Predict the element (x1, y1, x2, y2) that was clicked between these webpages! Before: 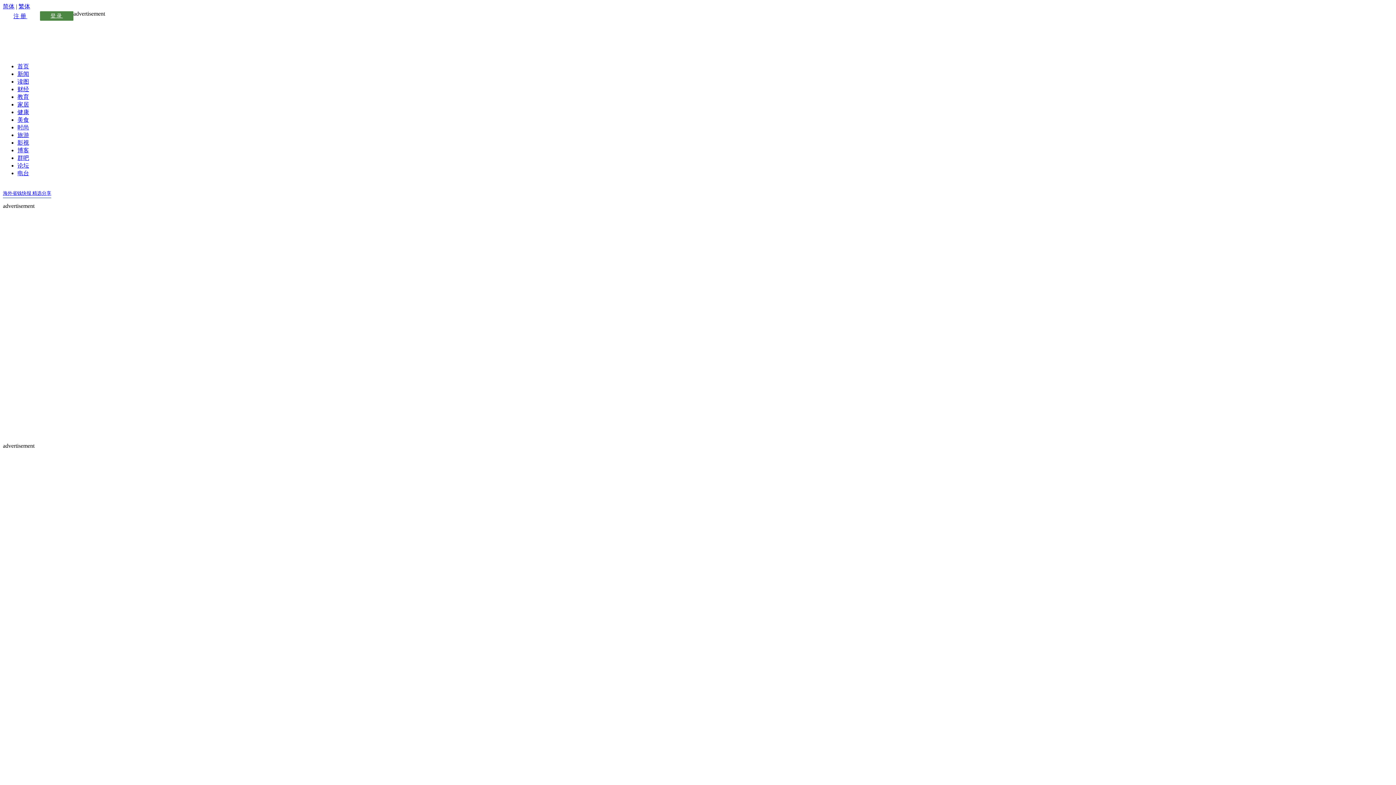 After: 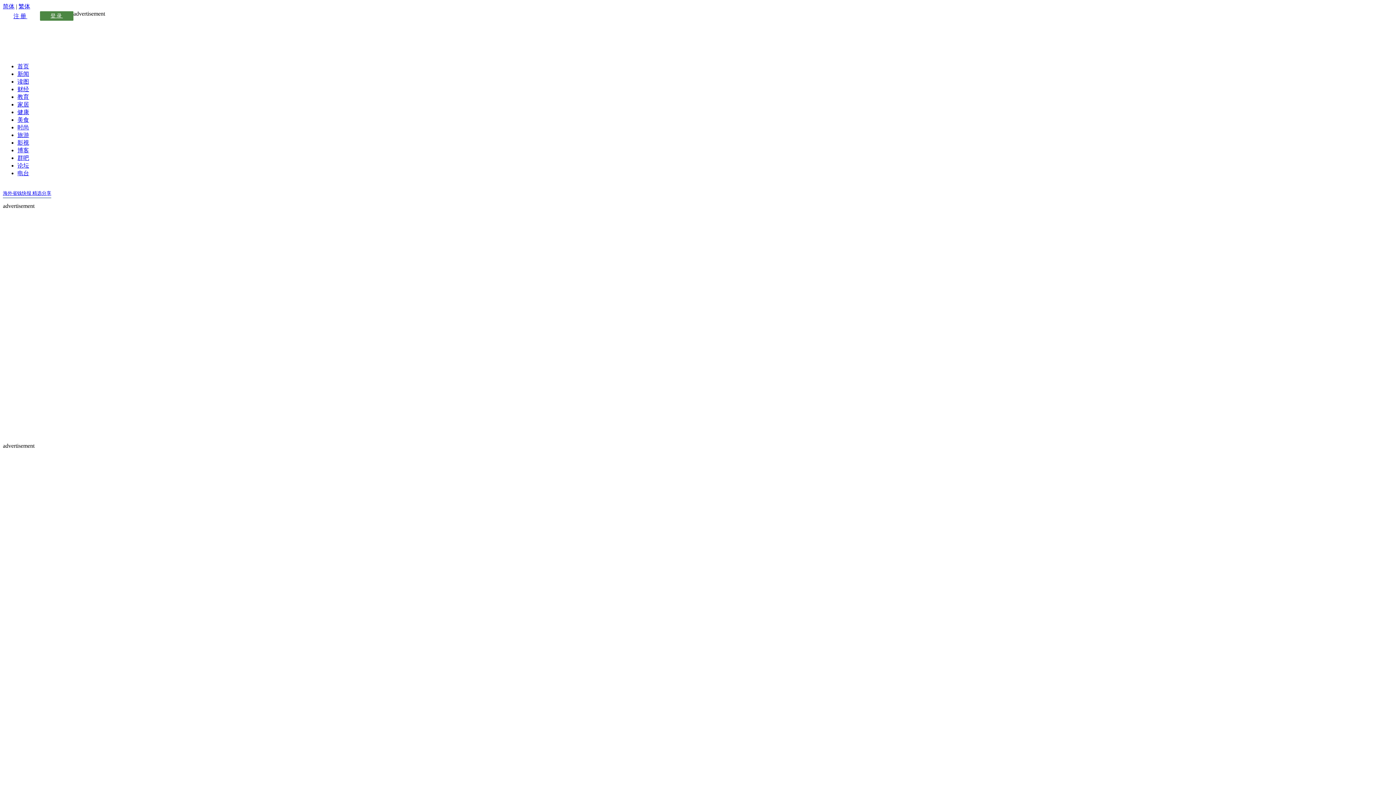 Action: bbox: (17, 139, 29, 145) label: 影视